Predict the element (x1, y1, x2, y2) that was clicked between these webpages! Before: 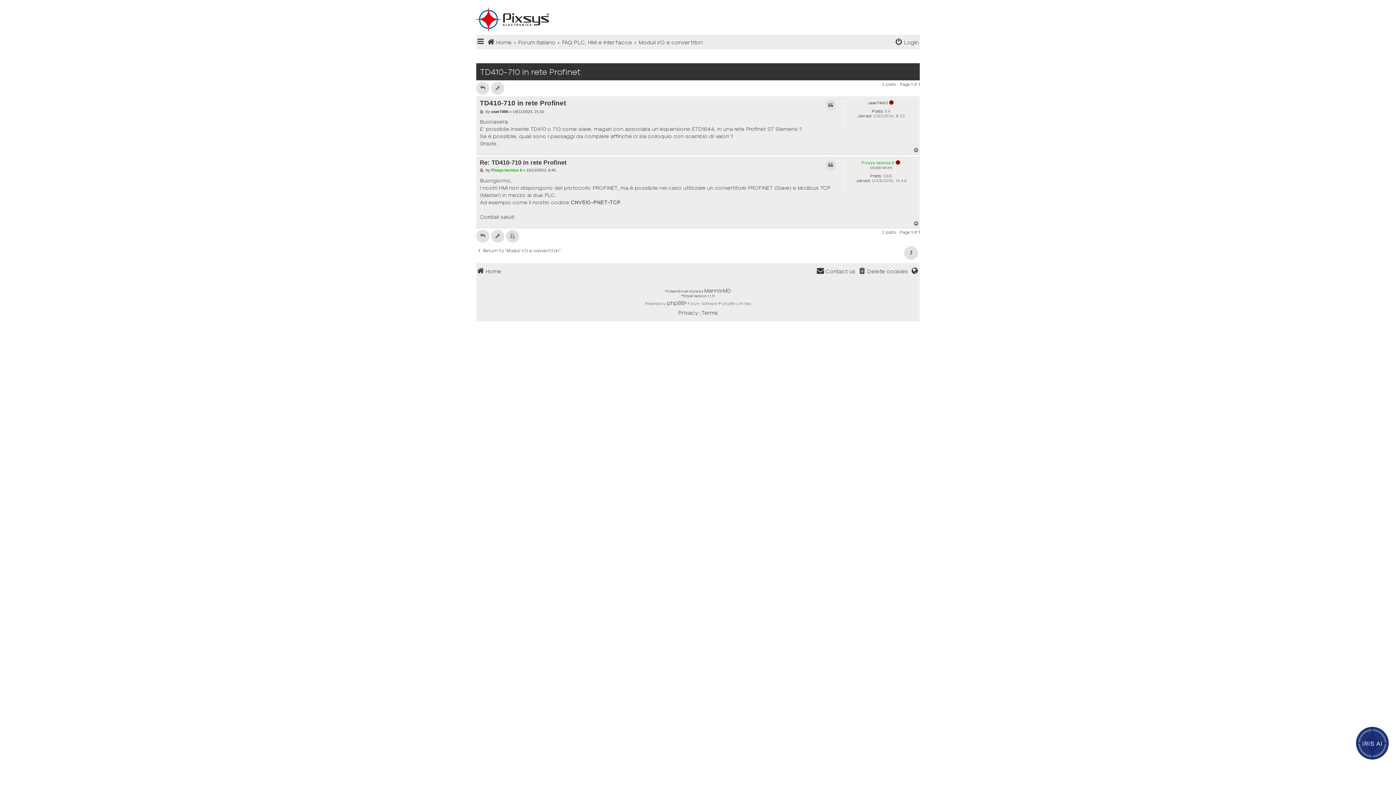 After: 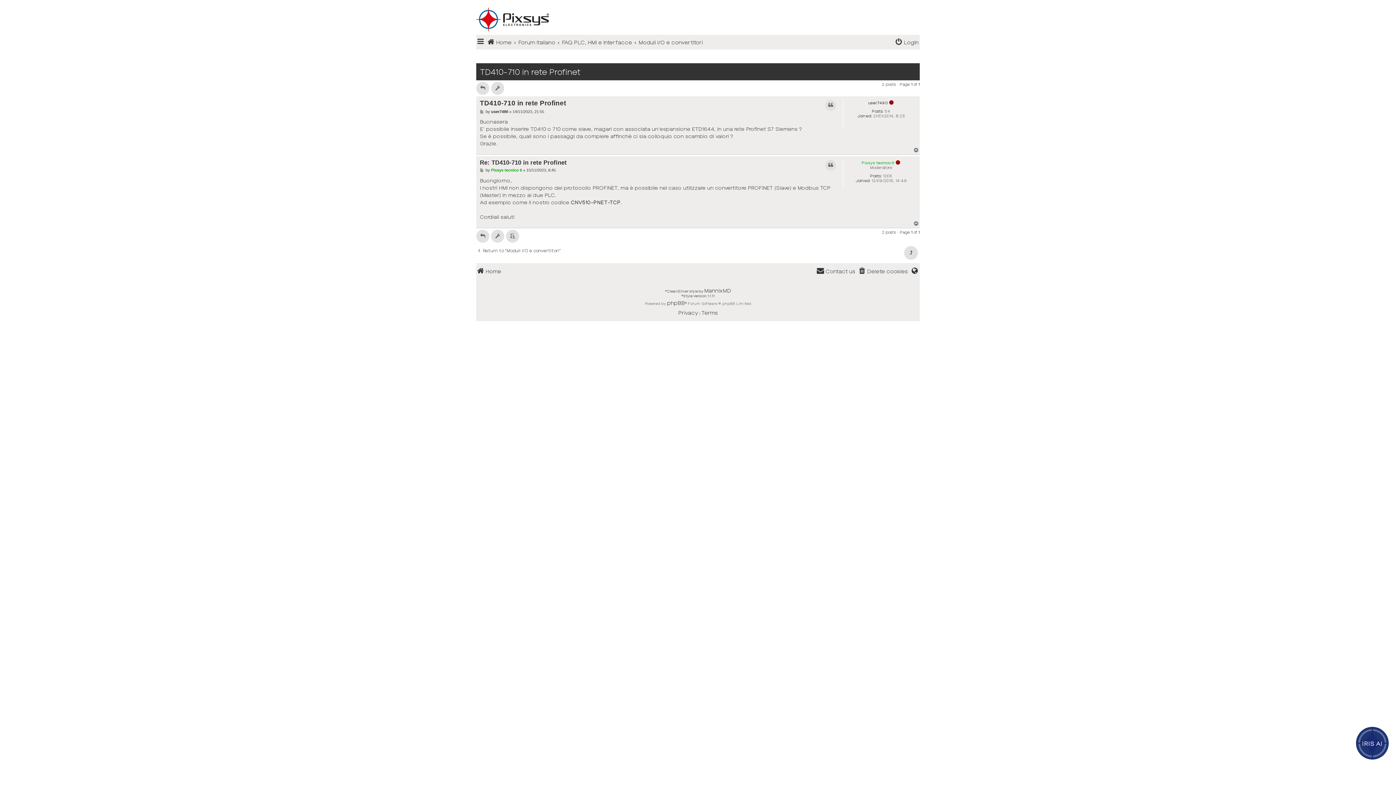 Action: label: Top bbox: (913, 220, 920, 226)